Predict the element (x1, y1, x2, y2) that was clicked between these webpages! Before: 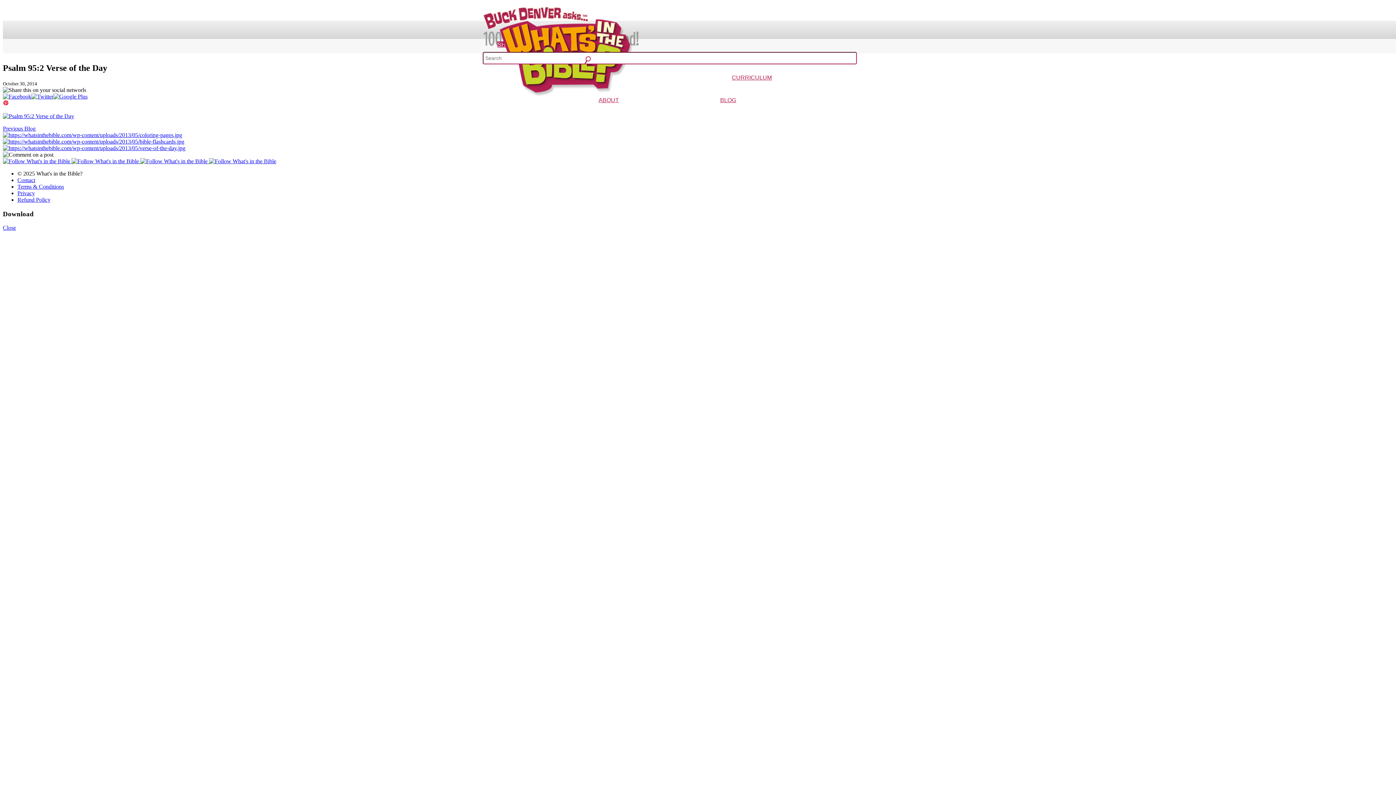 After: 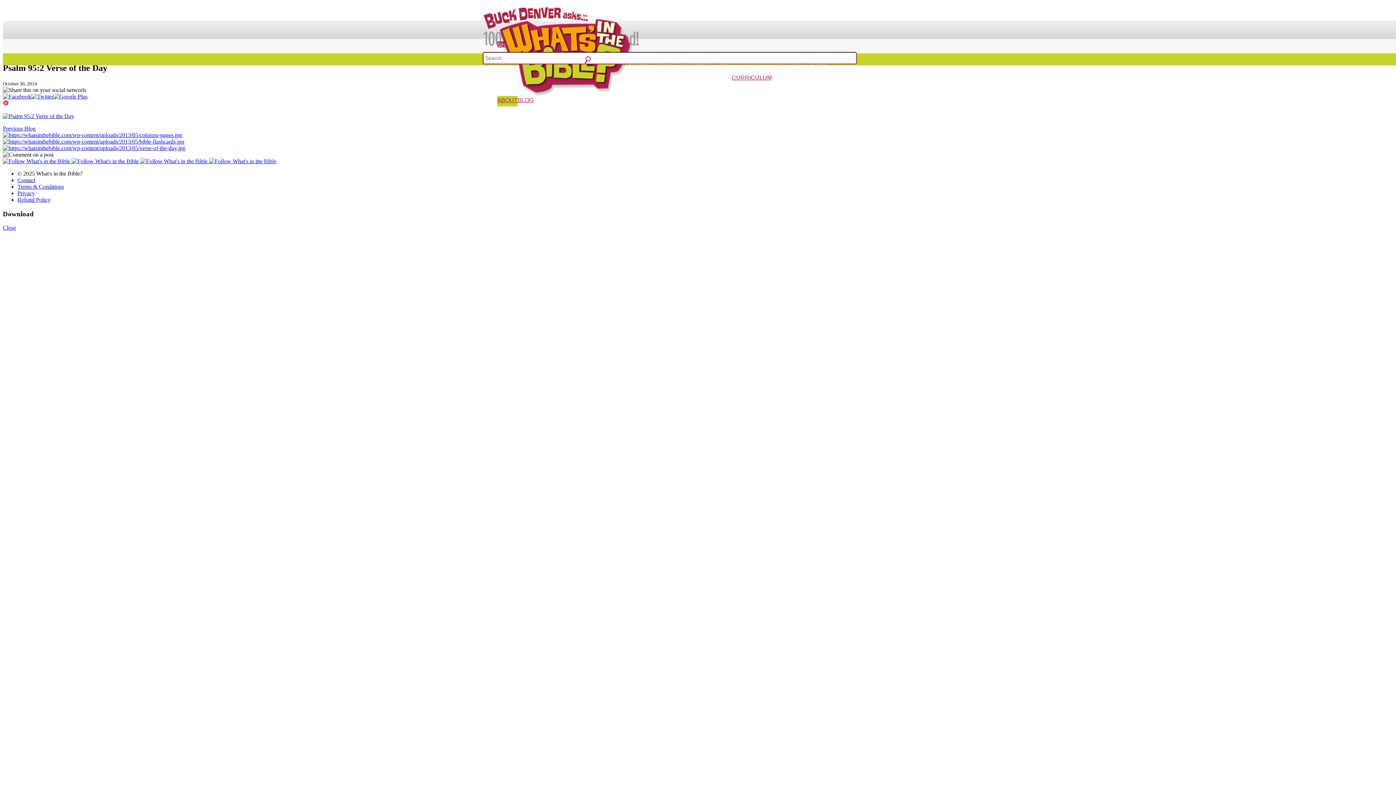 Action: bbox: (582, 106, 603, 113) label: The Vision